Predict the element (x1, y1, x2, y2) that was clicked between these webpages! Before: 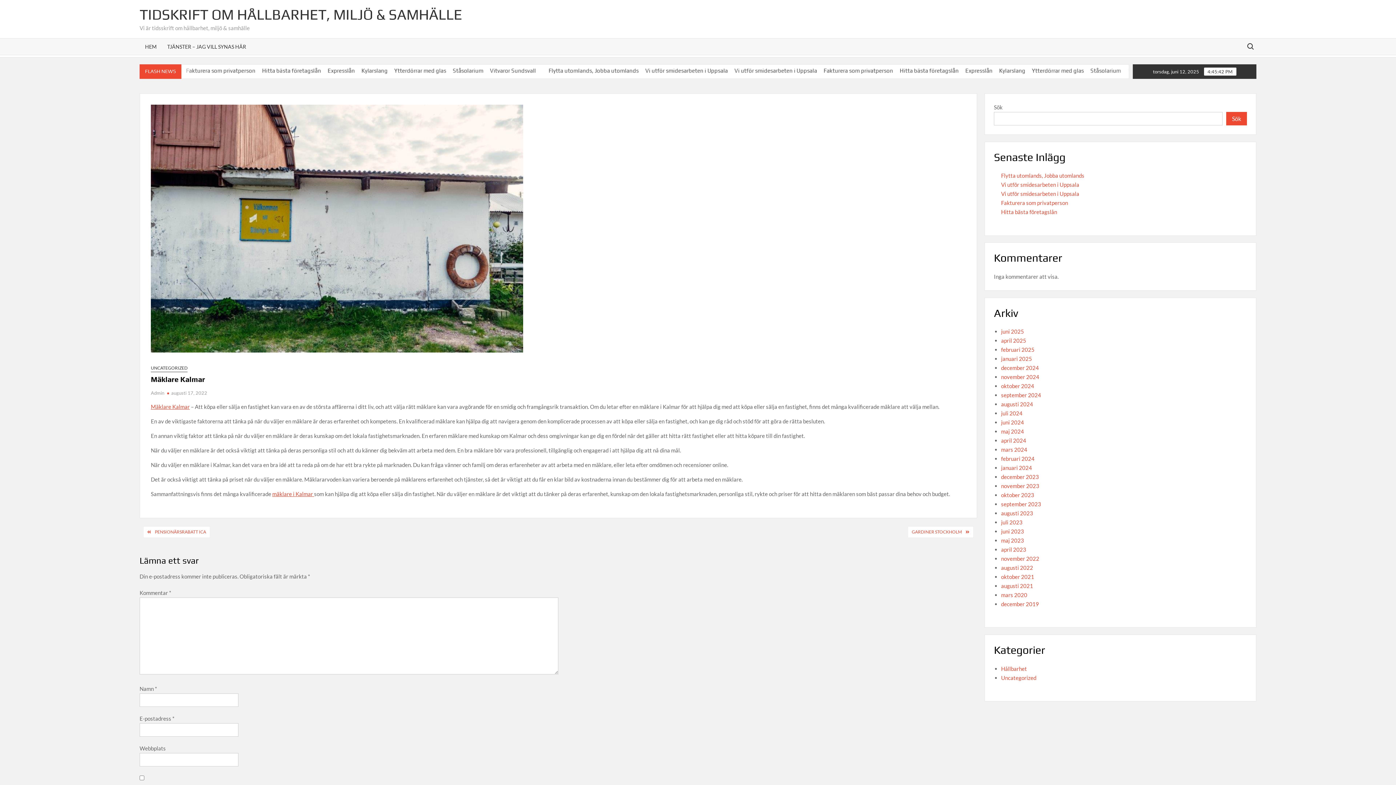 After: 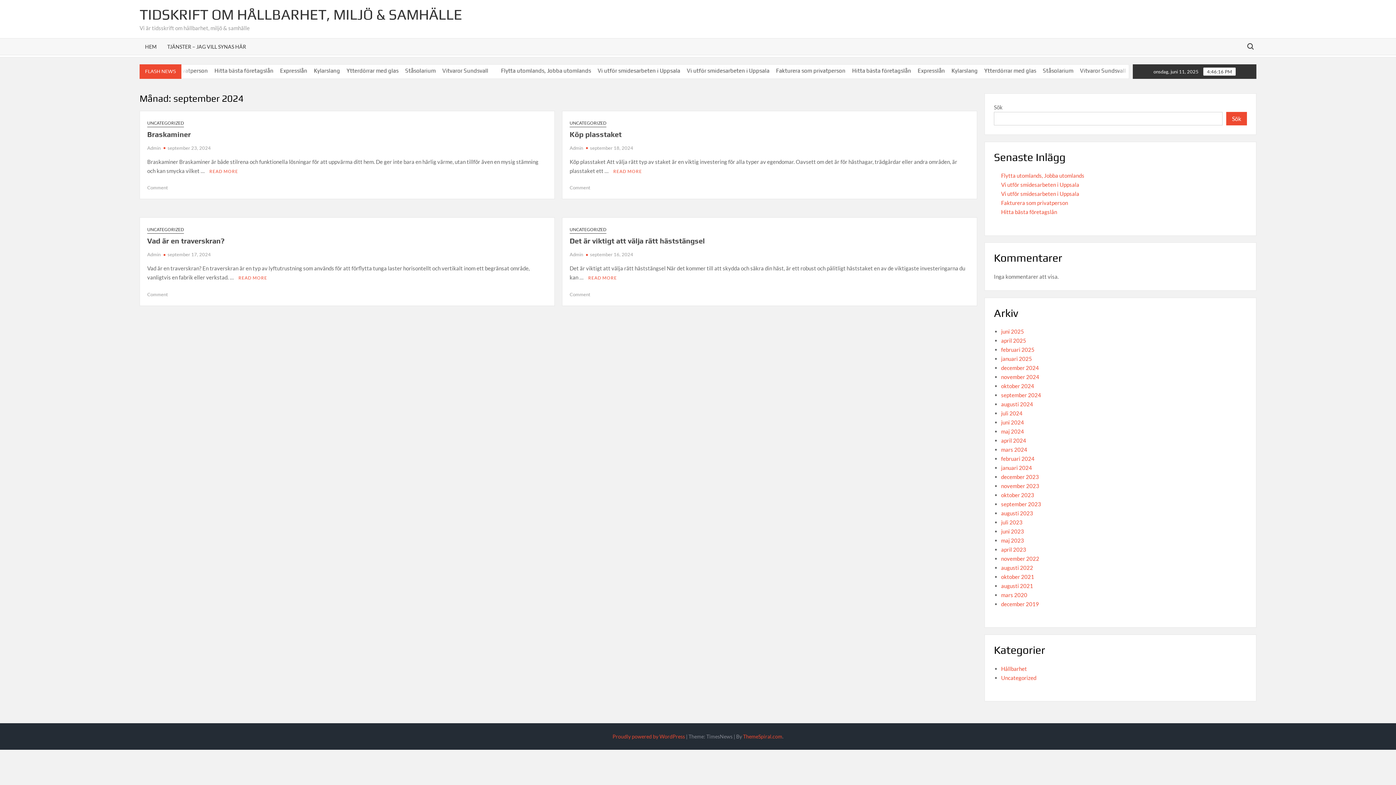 Action: label: september 2024 bbox: (1001, 392, 1041, 398)